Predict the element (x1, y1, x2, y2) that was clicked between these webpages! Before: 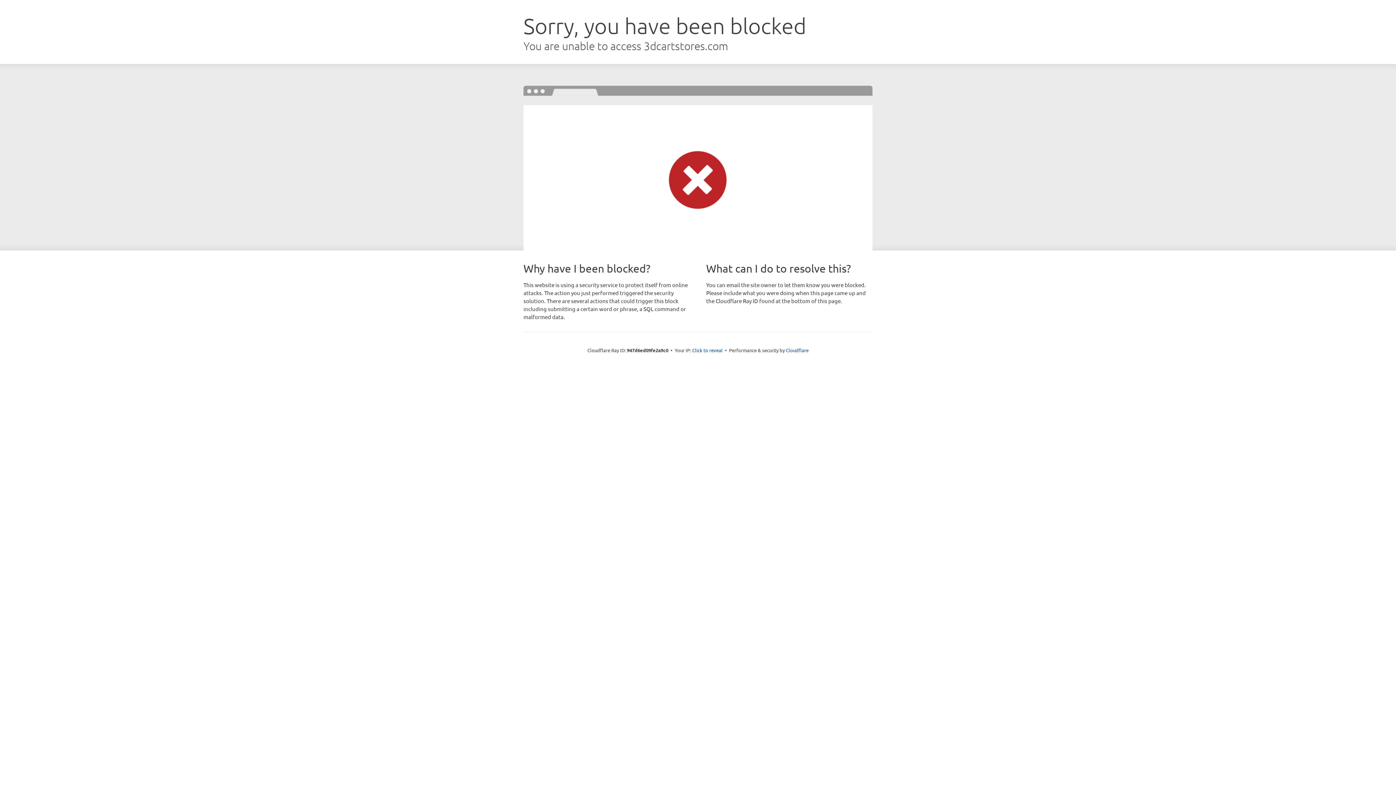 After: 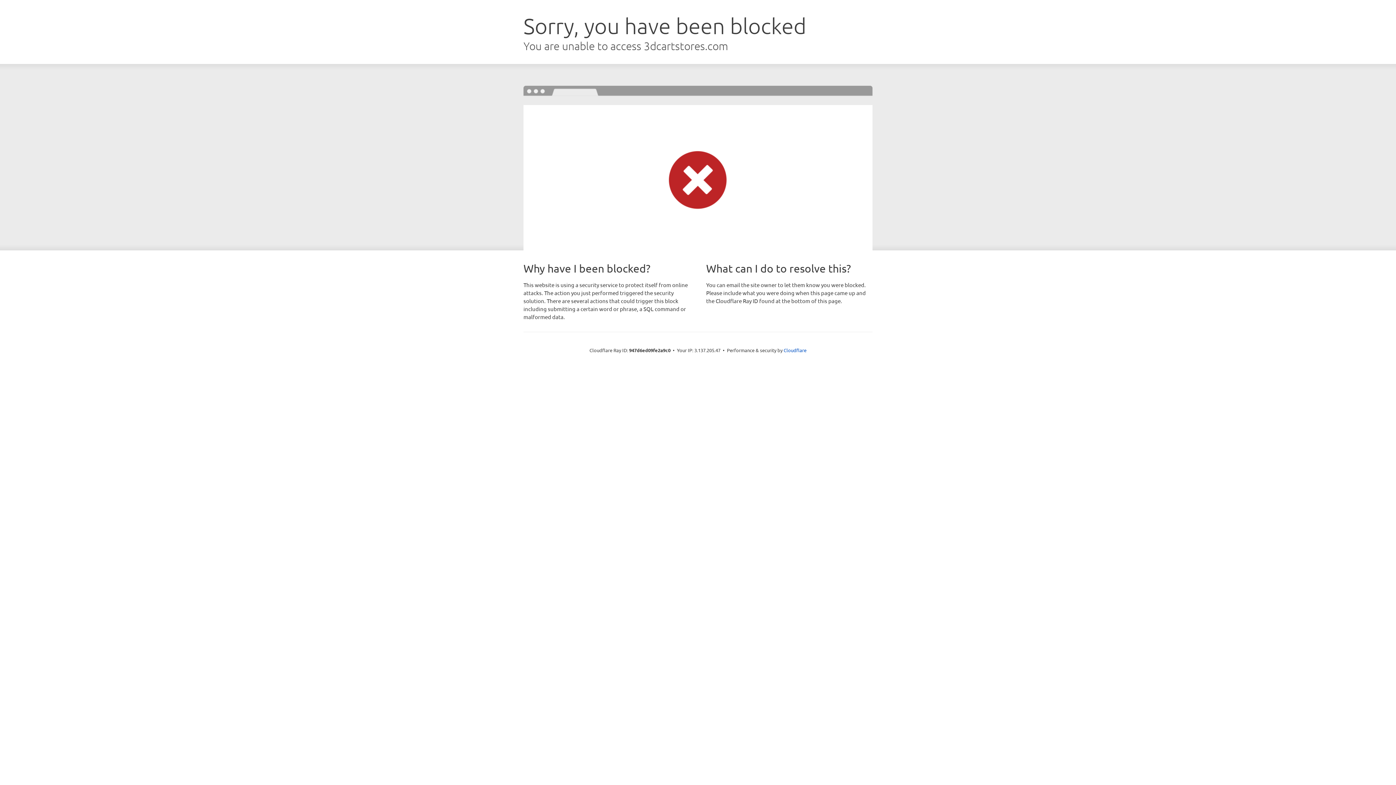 Action: label: Click to reveal bbox: (692, 346, 722, 353)